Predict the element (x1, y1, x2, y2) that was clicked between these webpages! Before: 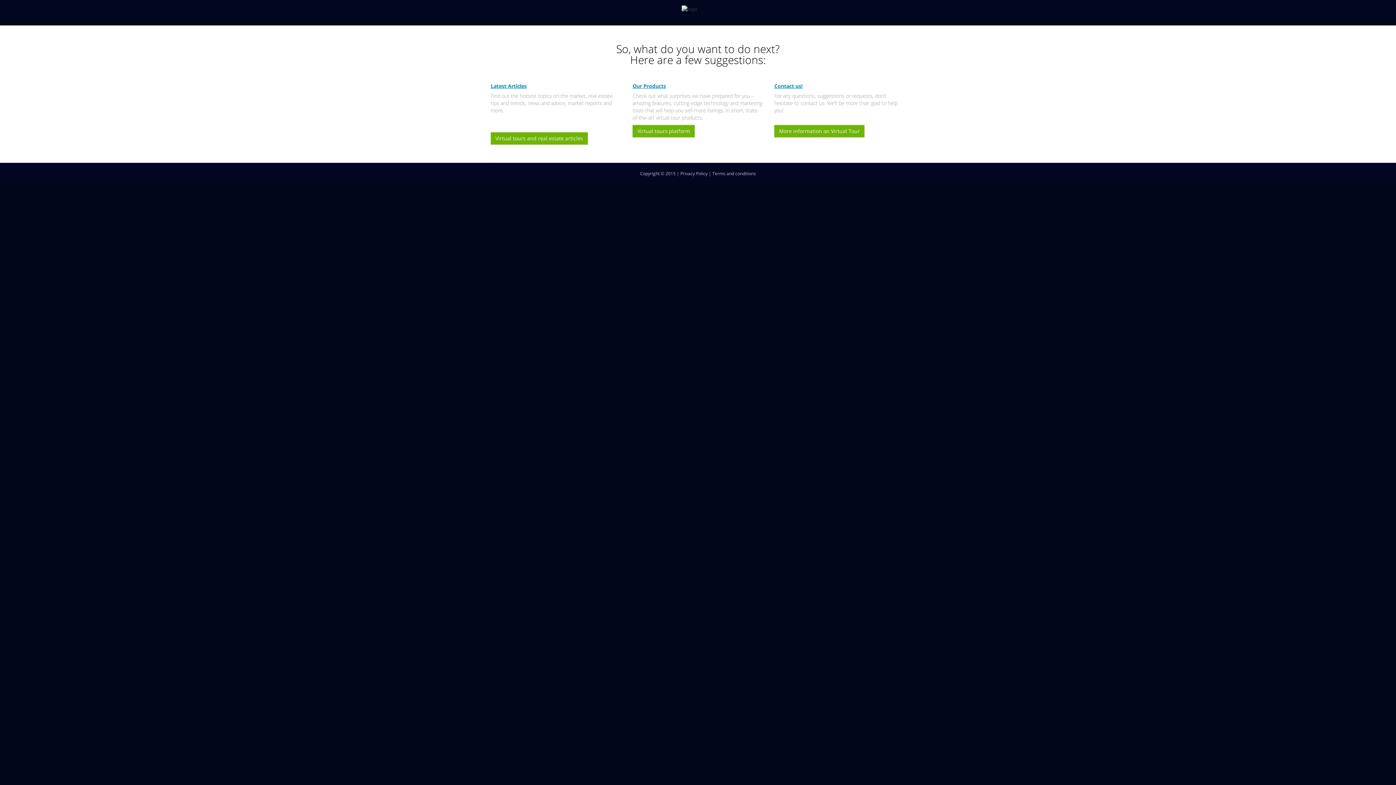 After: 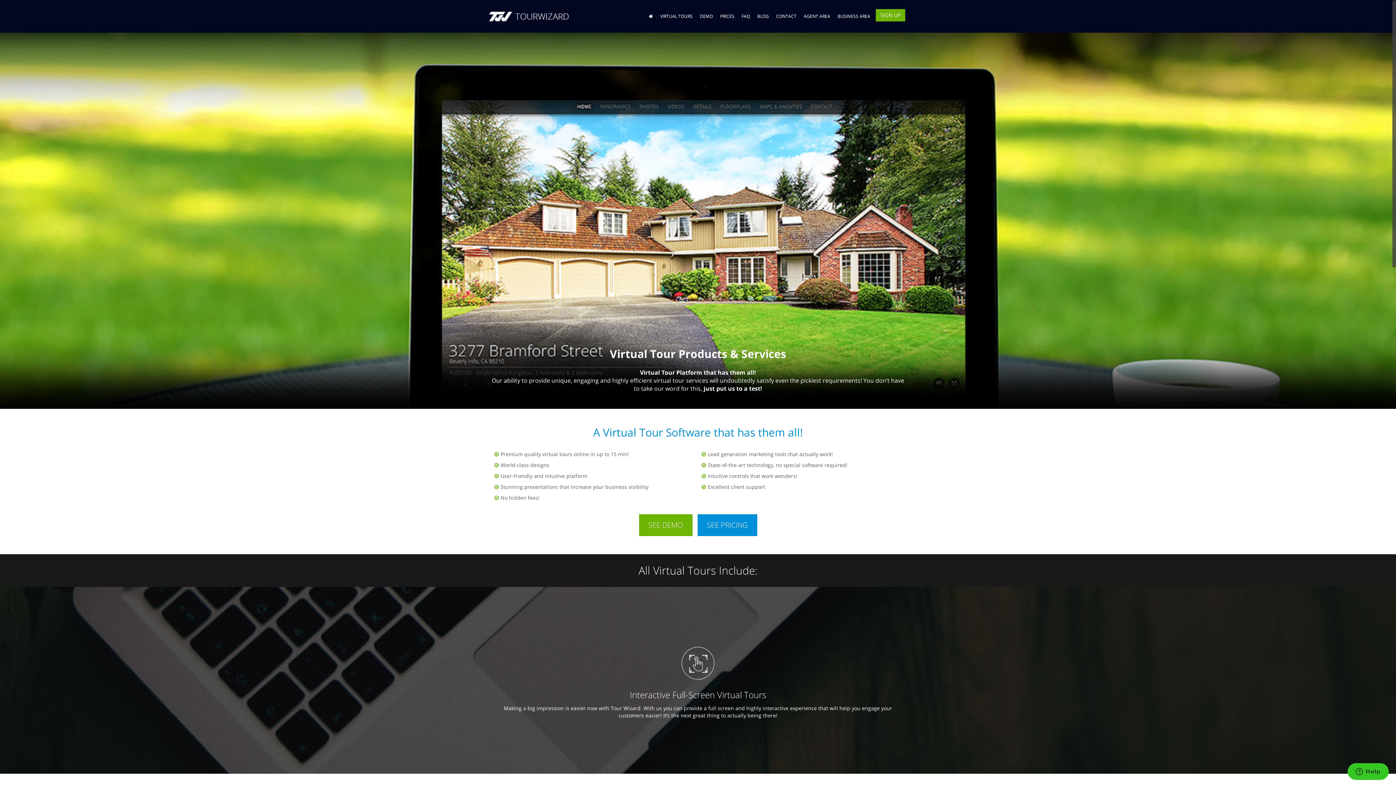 Action: bbox: (632, 125, 694, 137) label: Virtual tours platform